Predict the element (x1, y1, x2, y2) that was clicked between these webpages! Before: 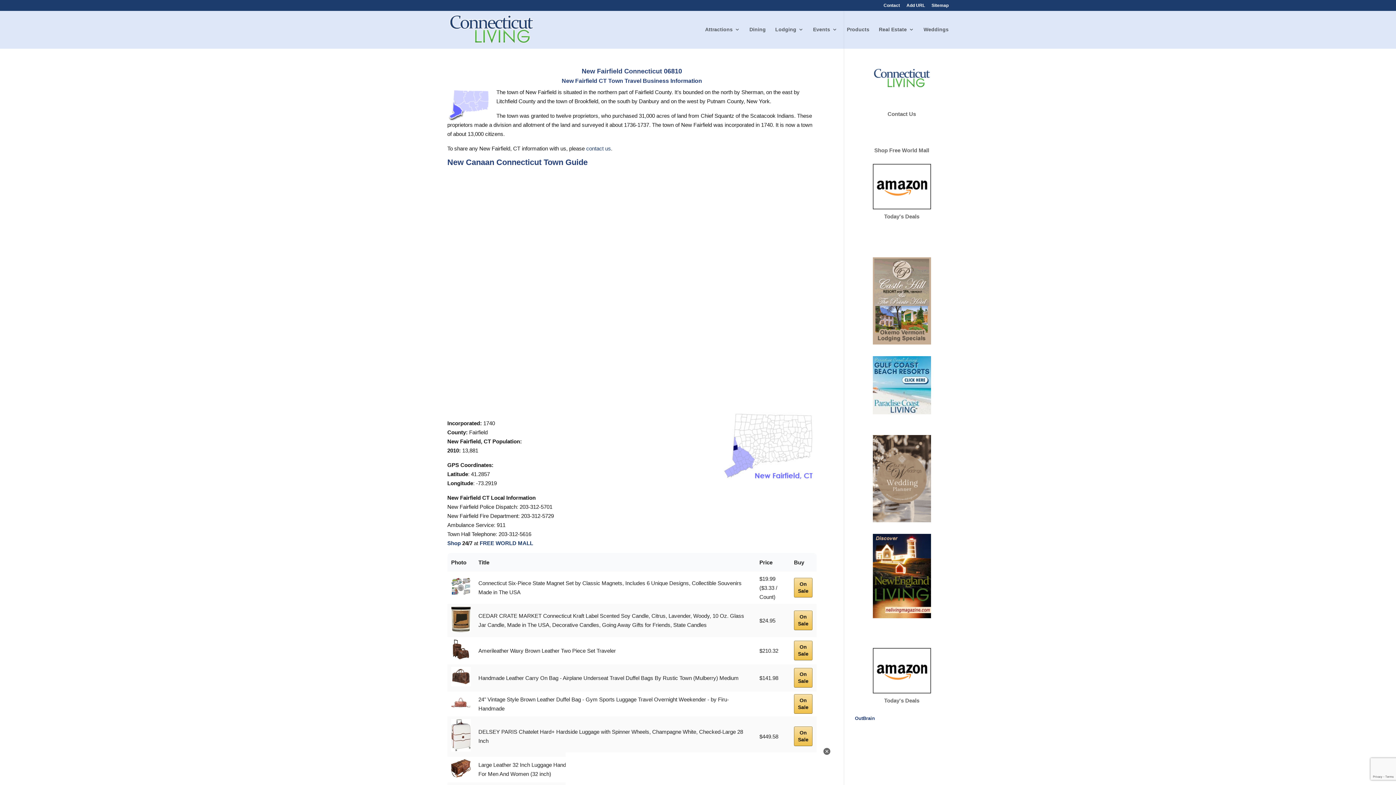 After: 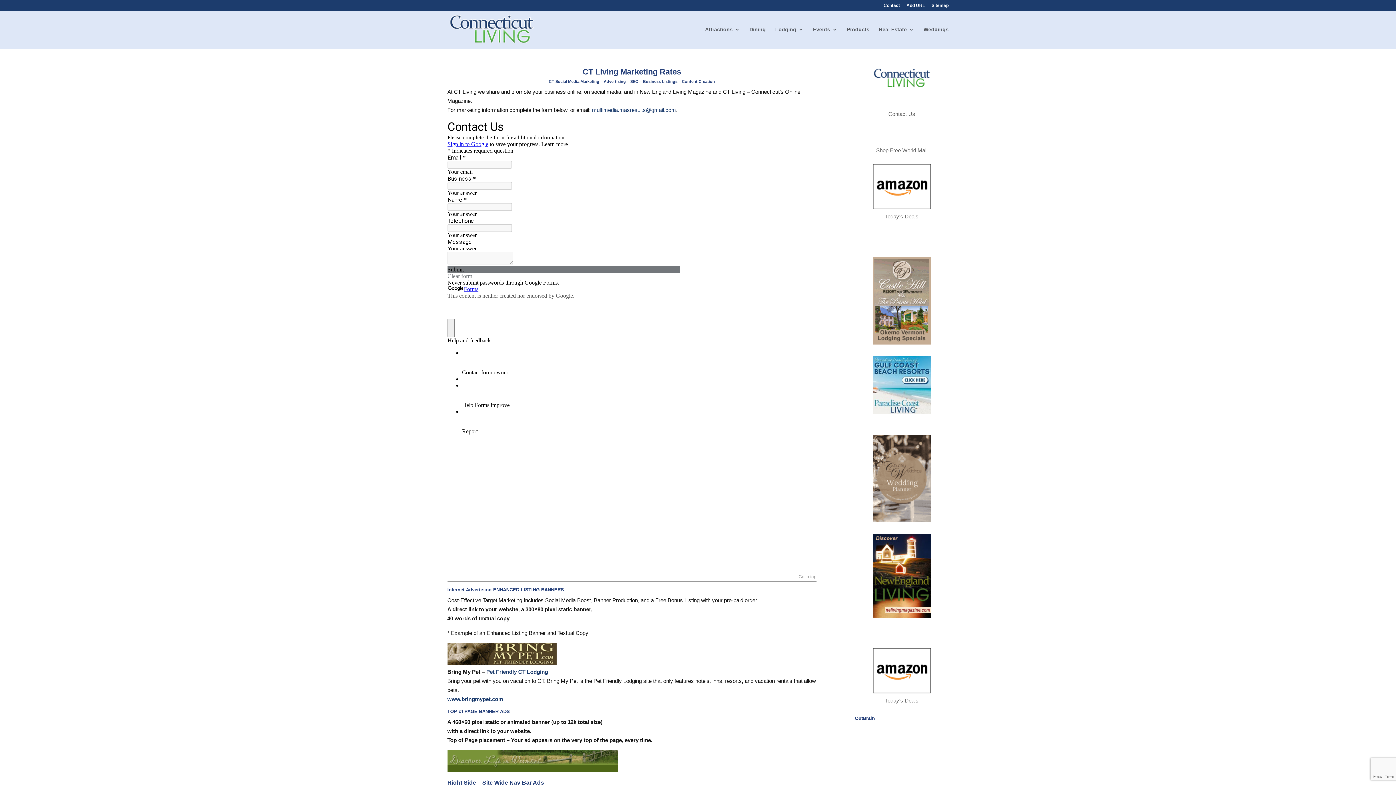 Action: label: Add URL bbox: (906, 3, 925, 10)